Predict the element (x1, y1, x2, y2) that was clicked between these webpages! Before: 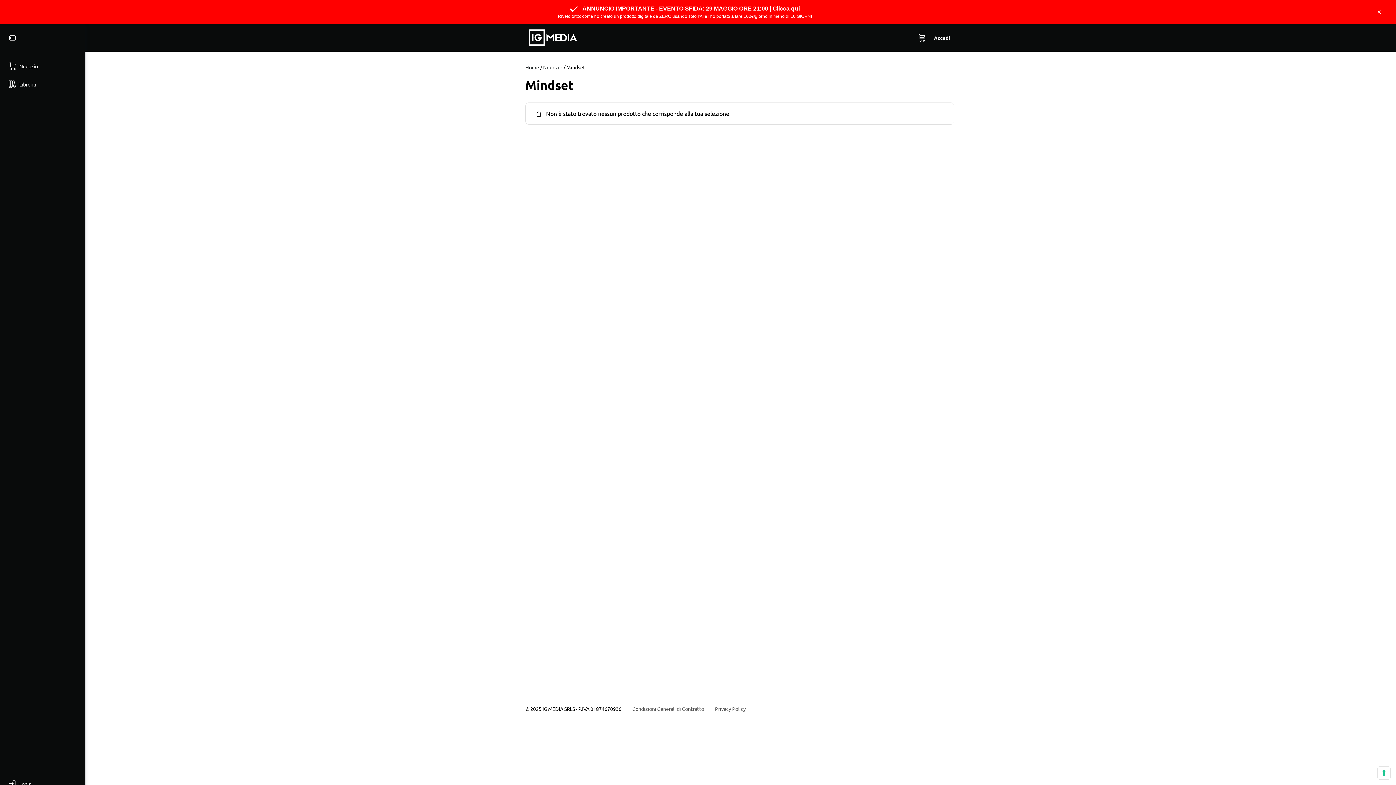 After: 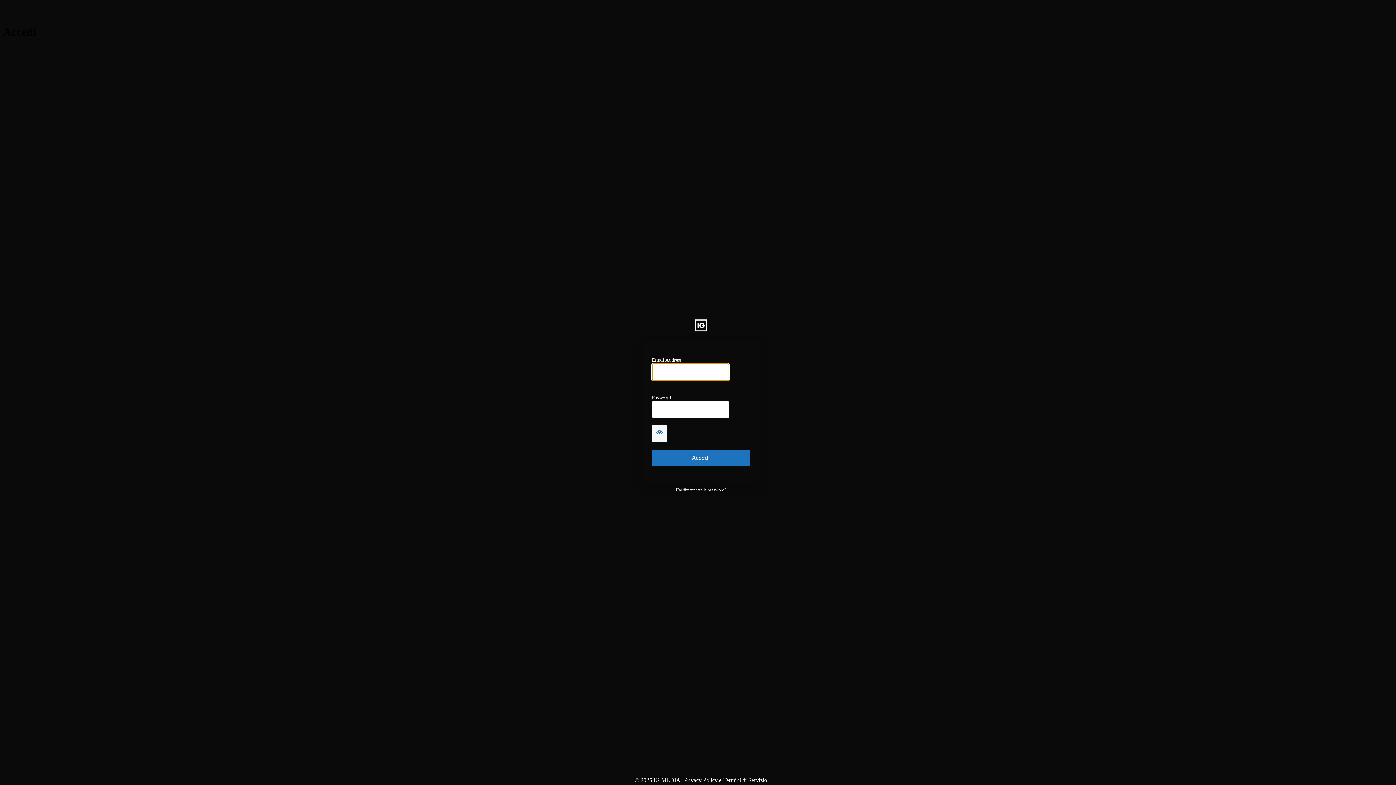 Action: bbox: (3, 775, 81, 793) label: Login